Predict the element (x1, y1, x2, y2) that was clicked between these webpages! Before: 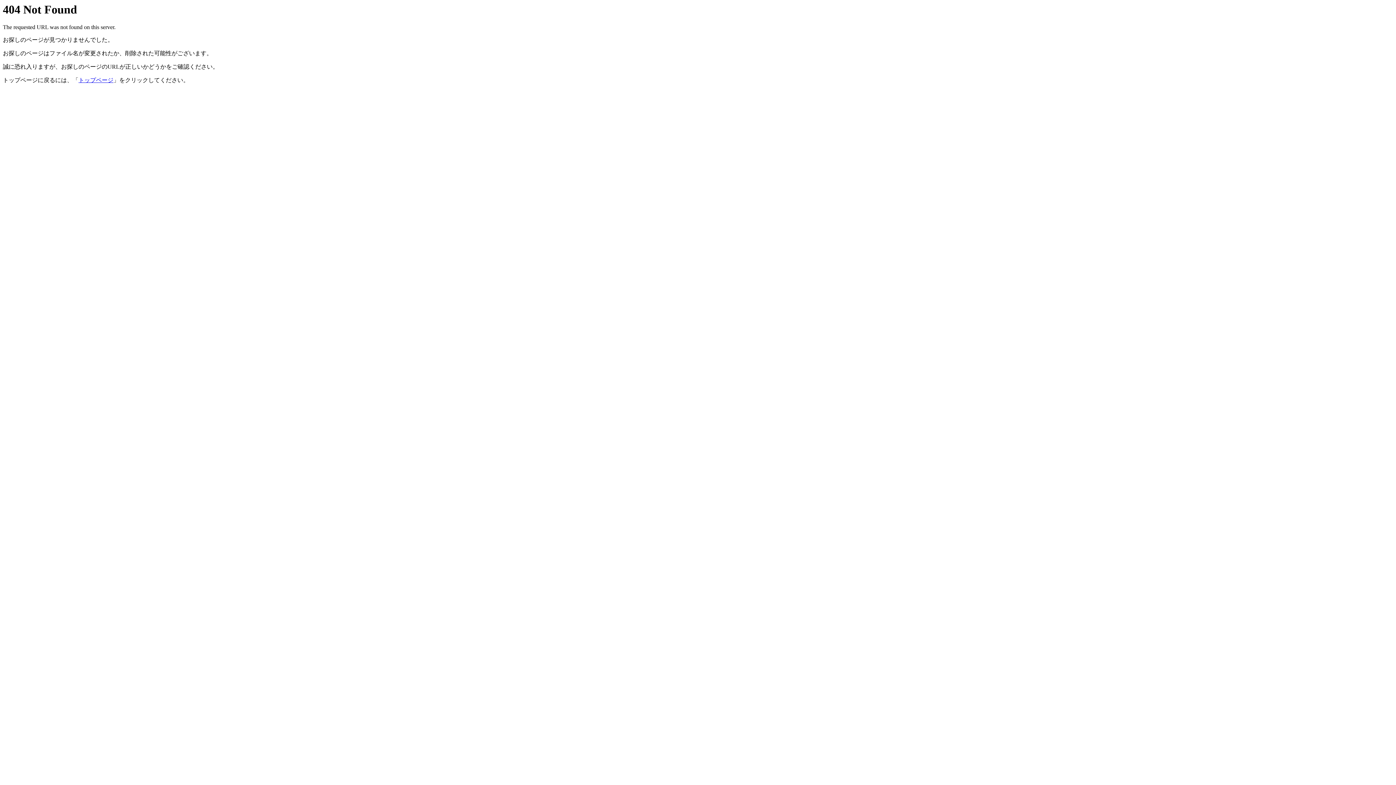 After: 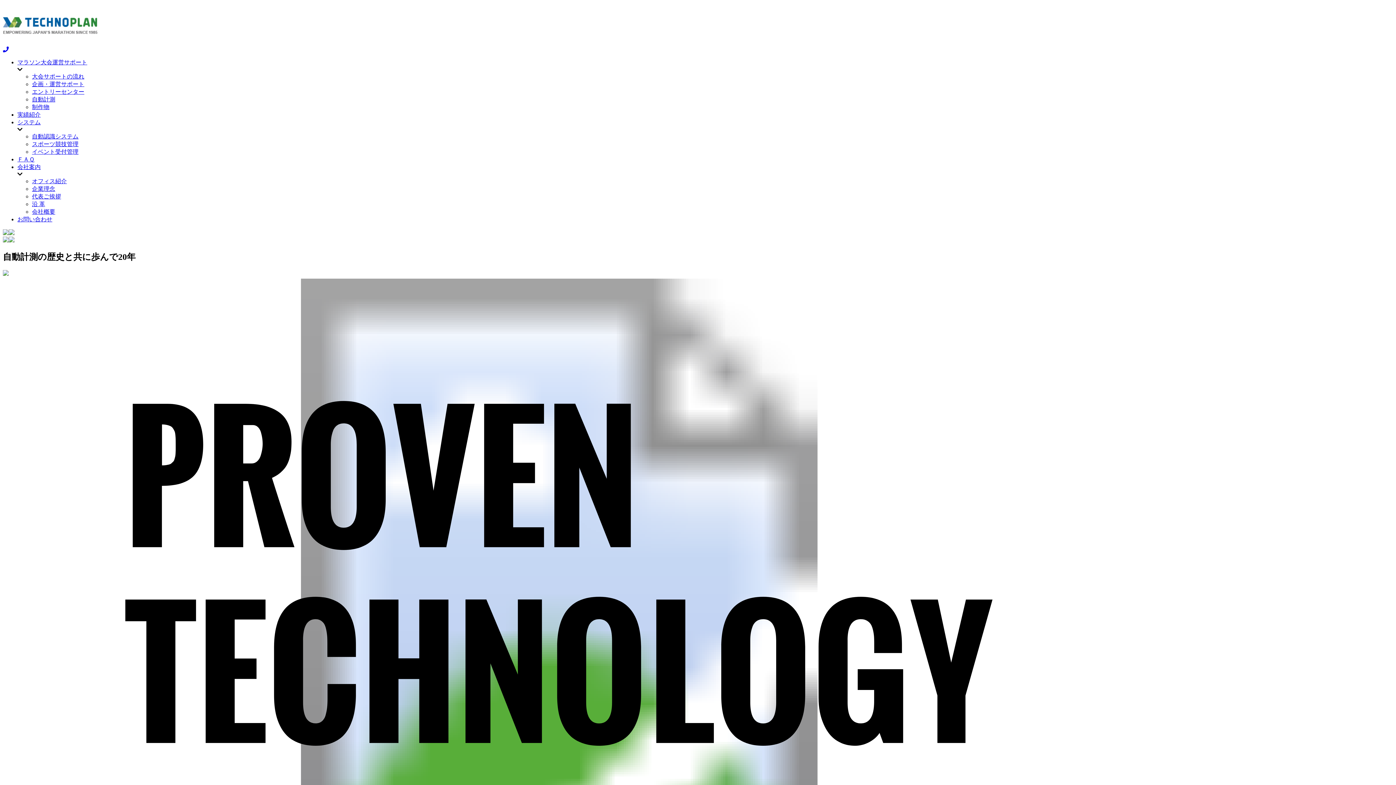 Action: label: トップページ bbox: (78, 77, 113, 83)